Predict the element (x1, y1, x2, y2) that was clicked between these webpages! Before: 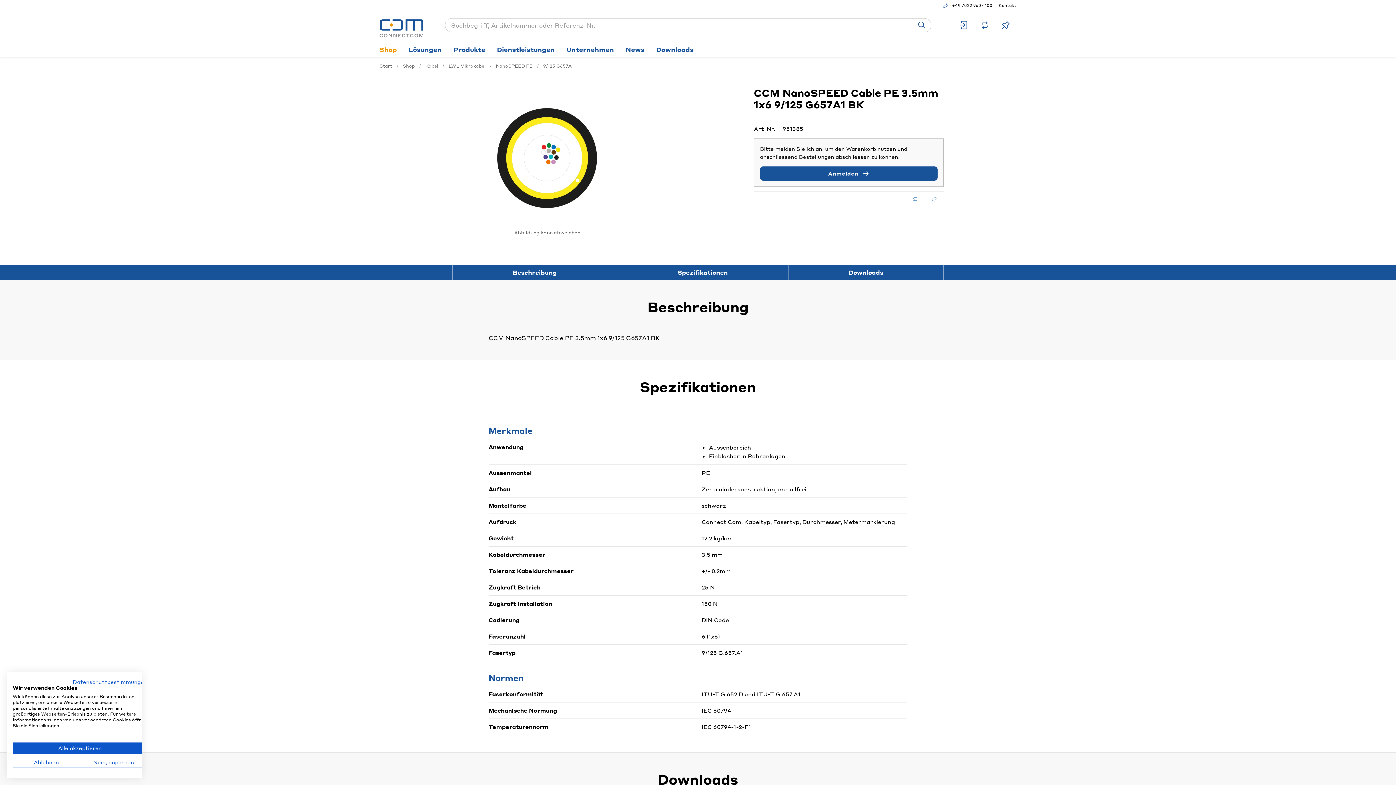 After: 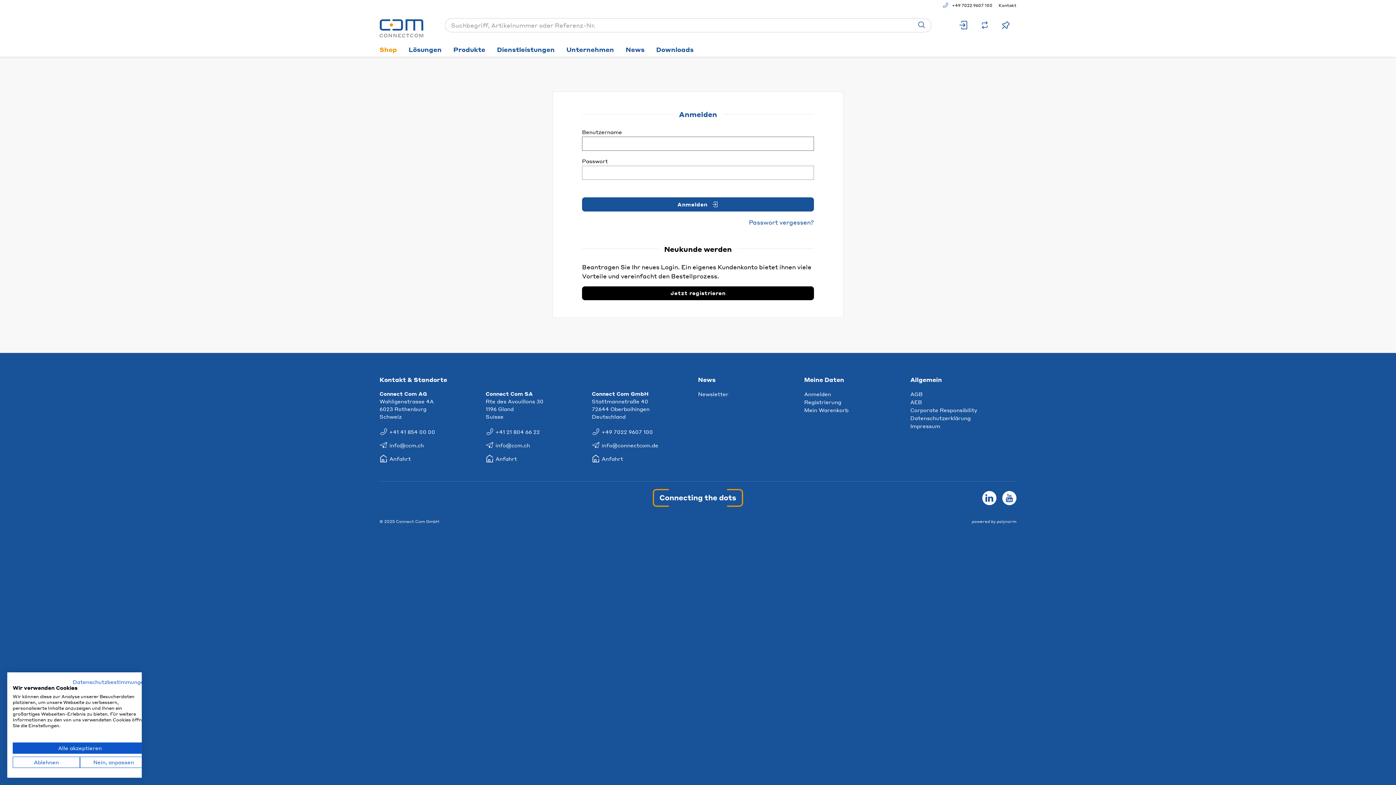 Action: bbox: (953, 15, 974, 35)